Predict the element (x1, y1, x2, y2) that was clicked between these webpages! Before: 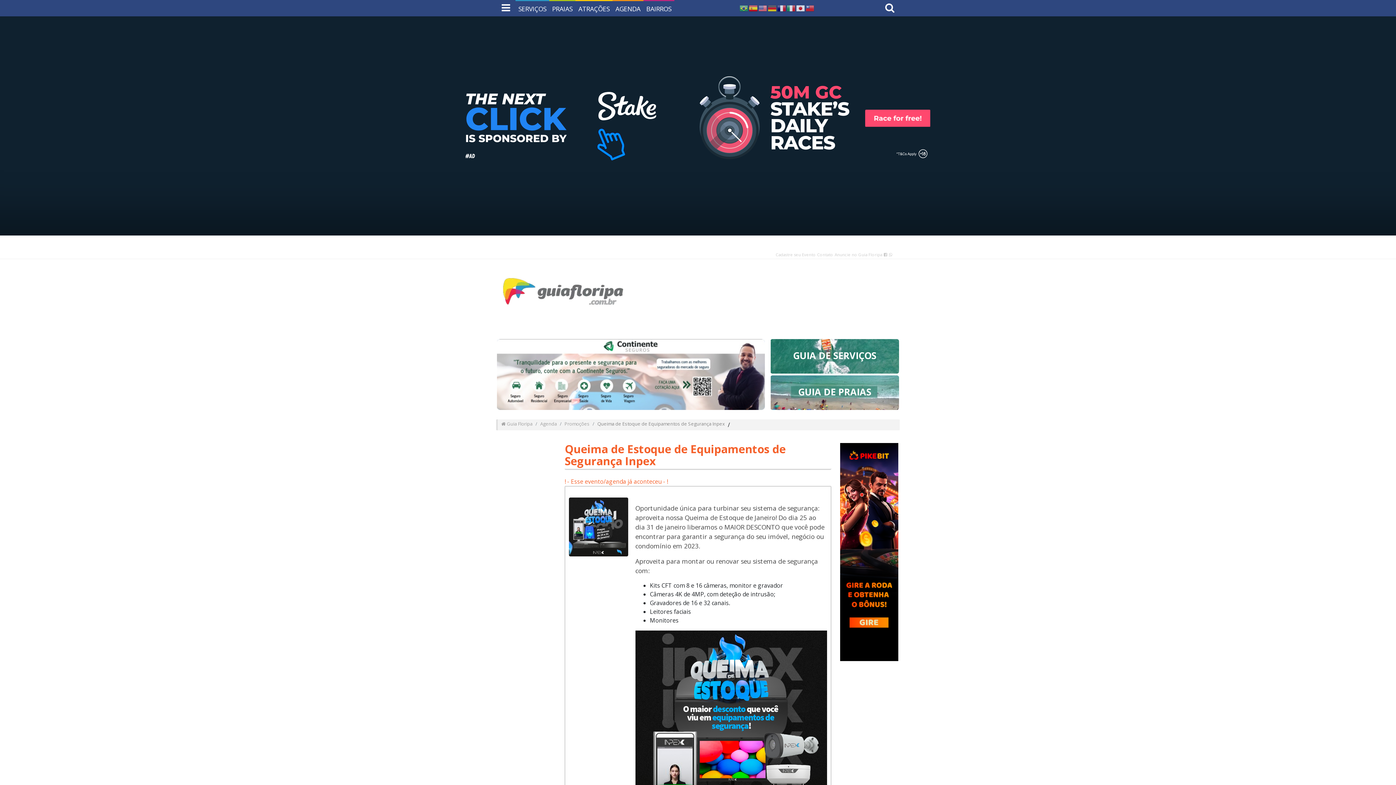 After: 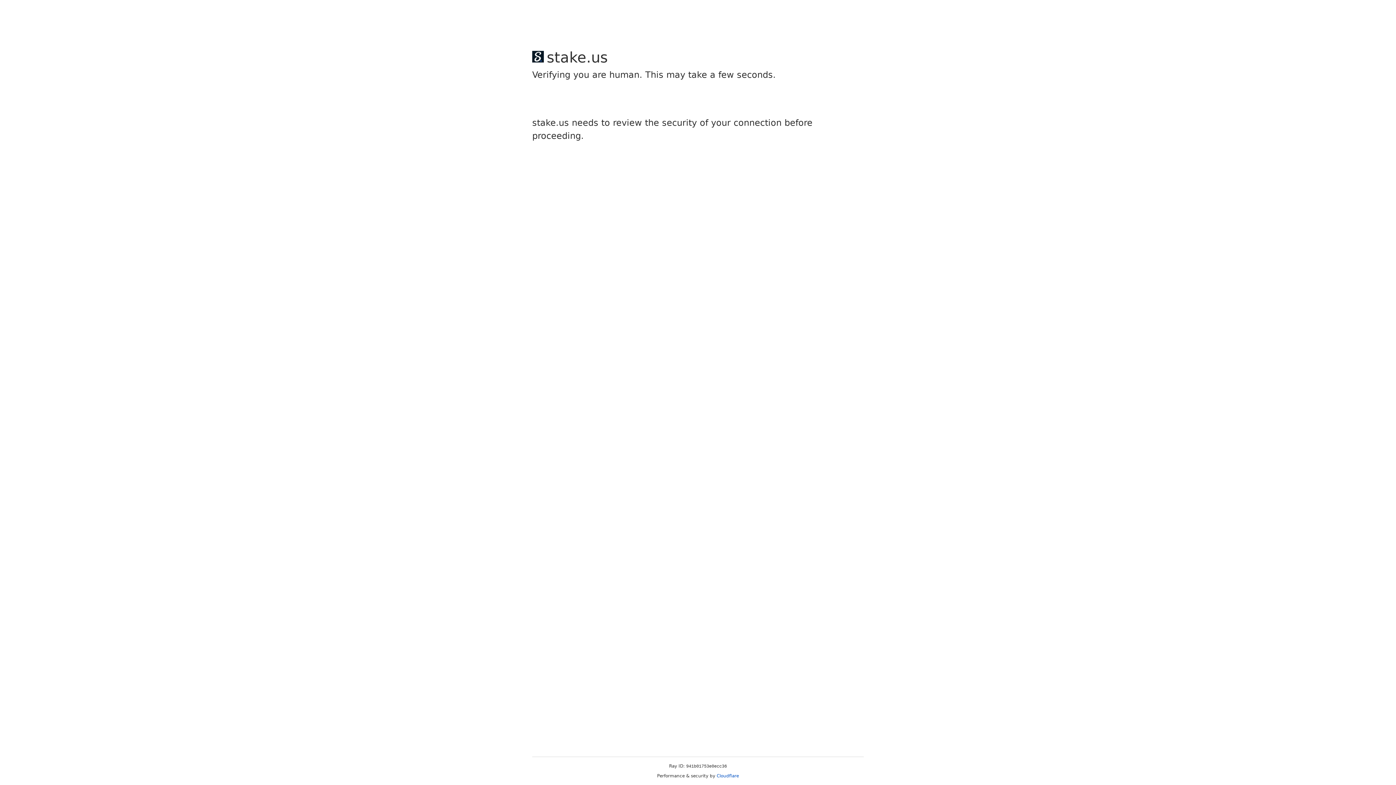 Action: bbox: (777, 3, 786, 11)